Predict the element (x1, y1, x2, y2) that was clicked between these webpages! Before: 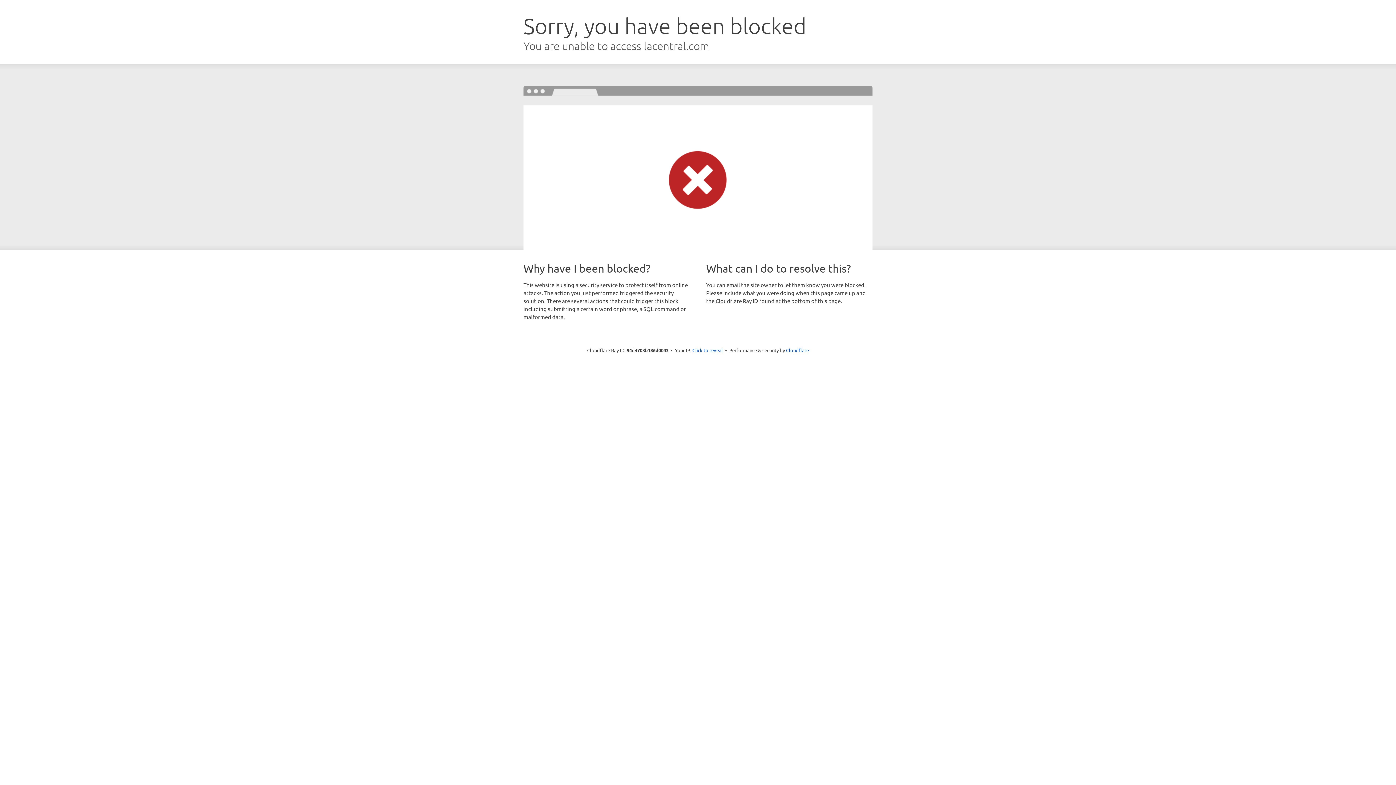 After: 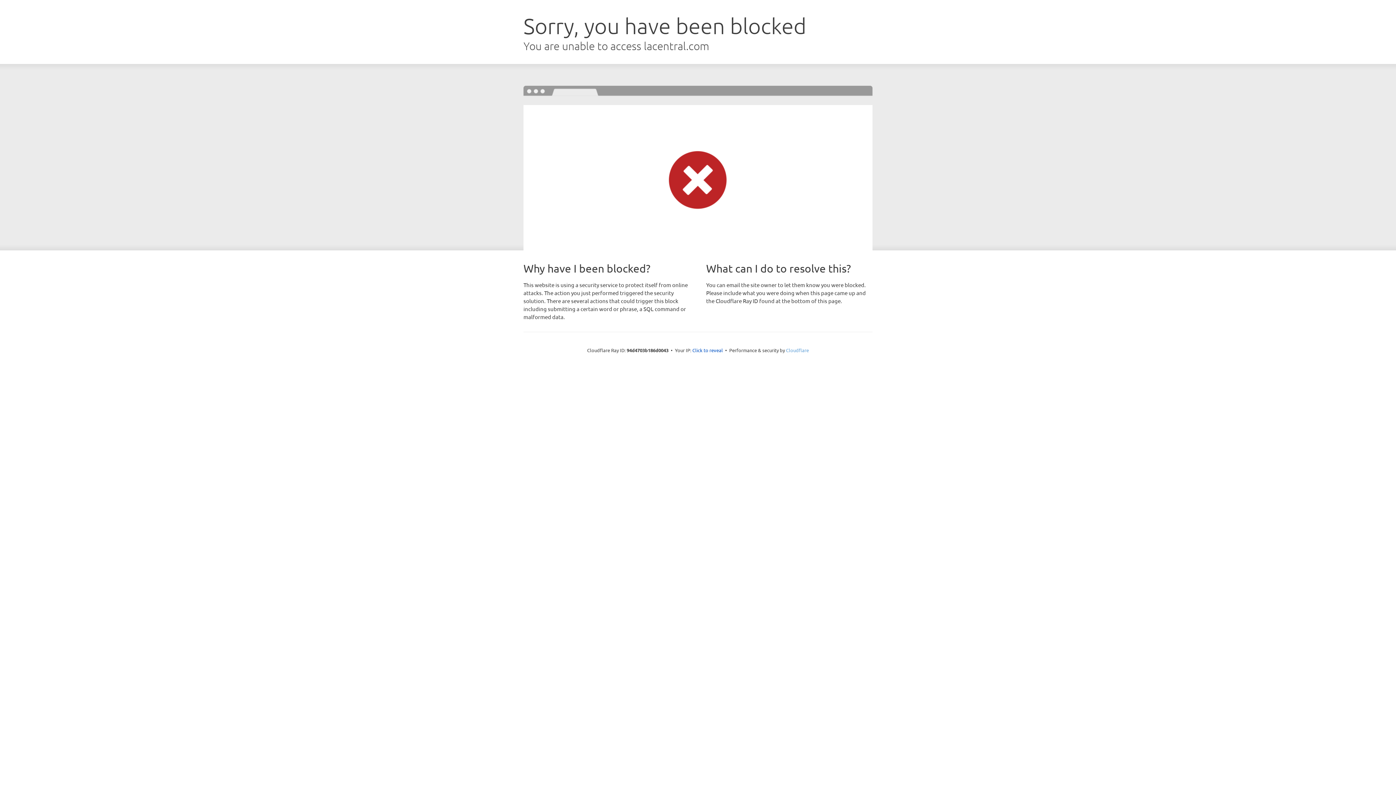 Action: label: Cloudflare bbox: (786, 347, 809, 353)